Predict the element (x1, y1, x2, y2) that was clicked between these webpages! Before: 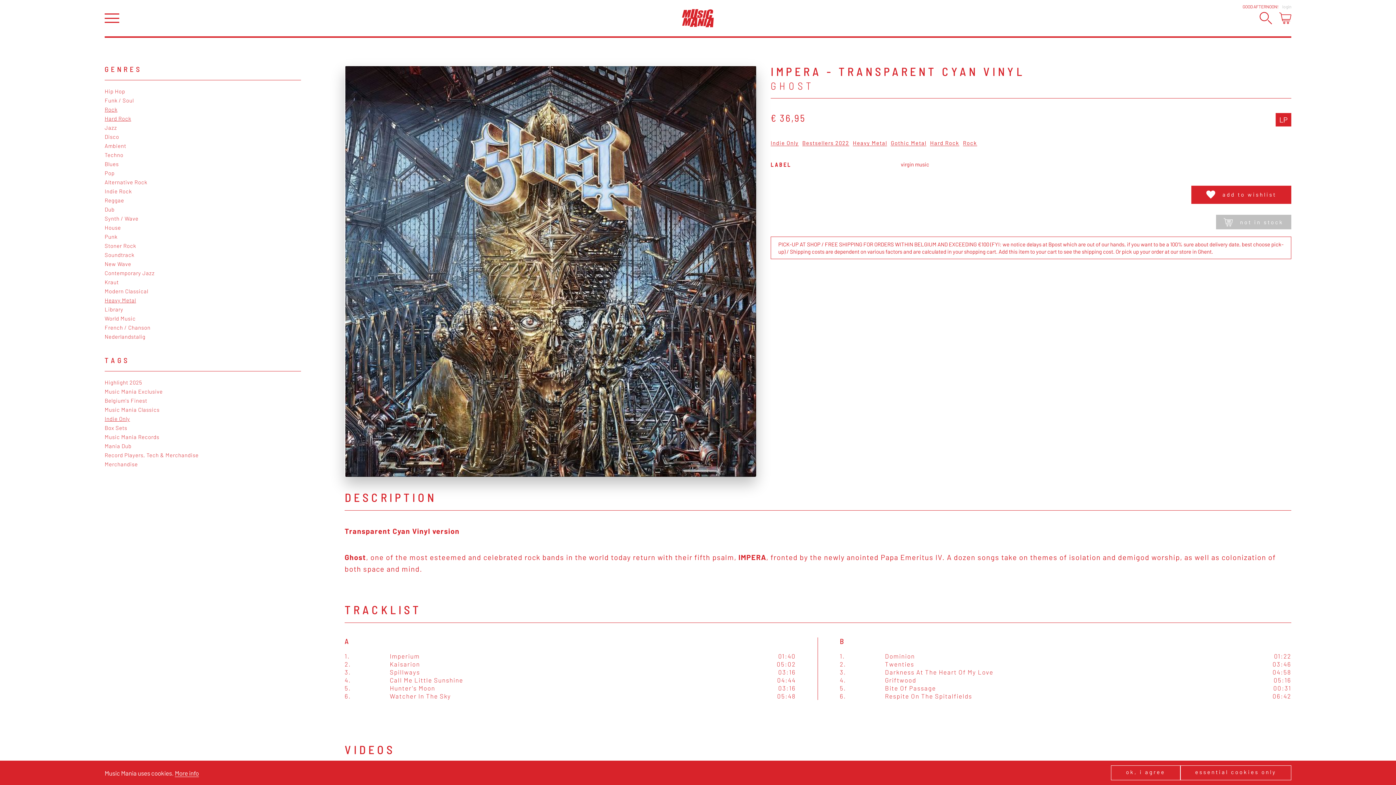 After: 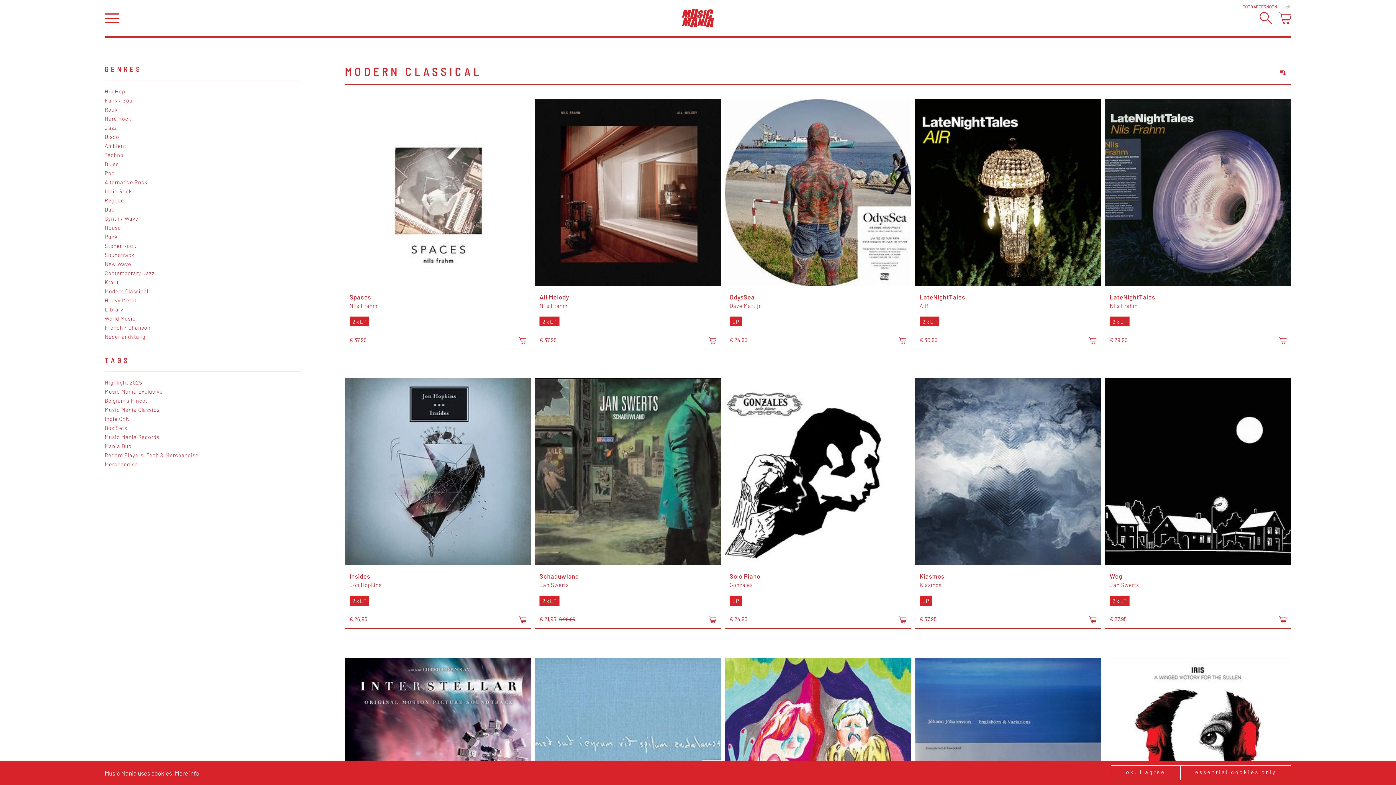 Action: bbox: (104, 287, 301, 294) label: Modern Classical